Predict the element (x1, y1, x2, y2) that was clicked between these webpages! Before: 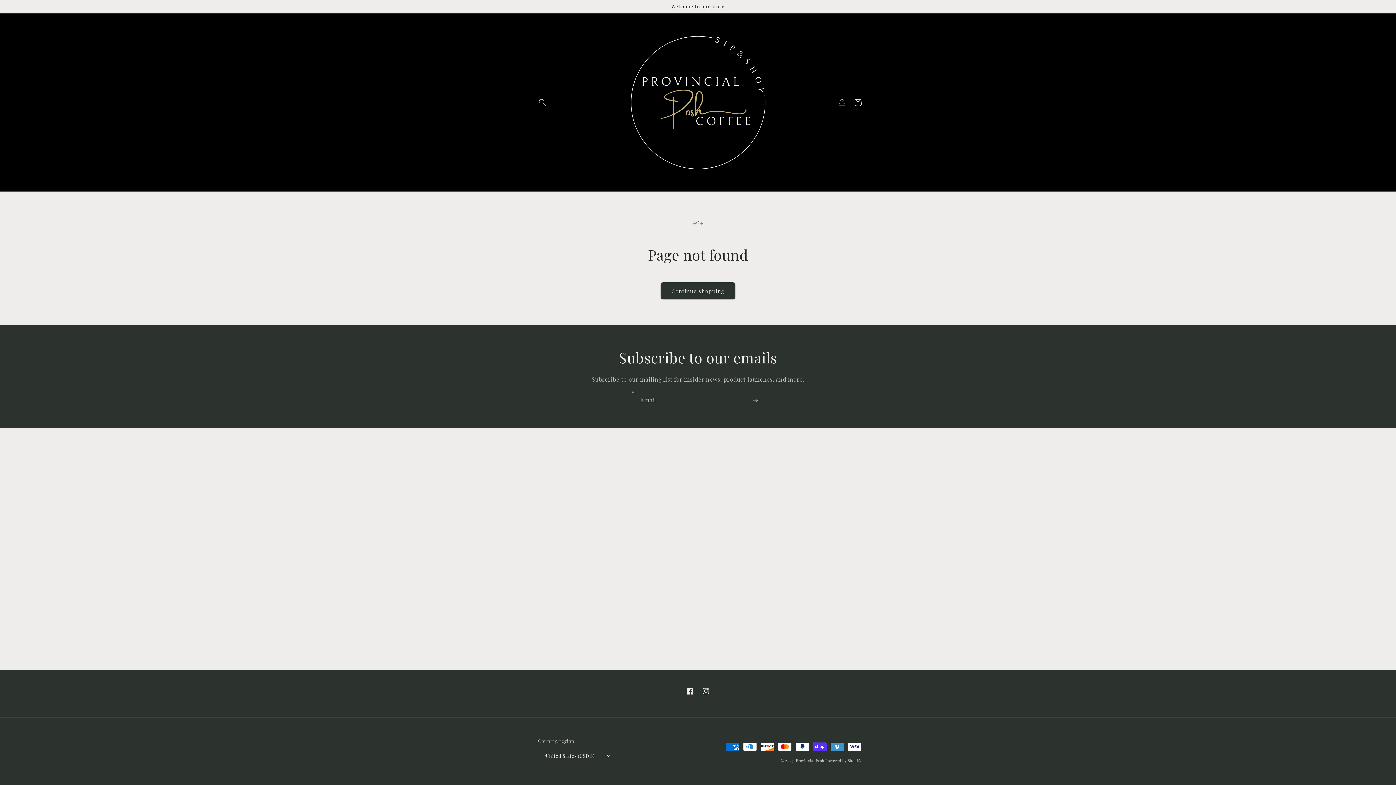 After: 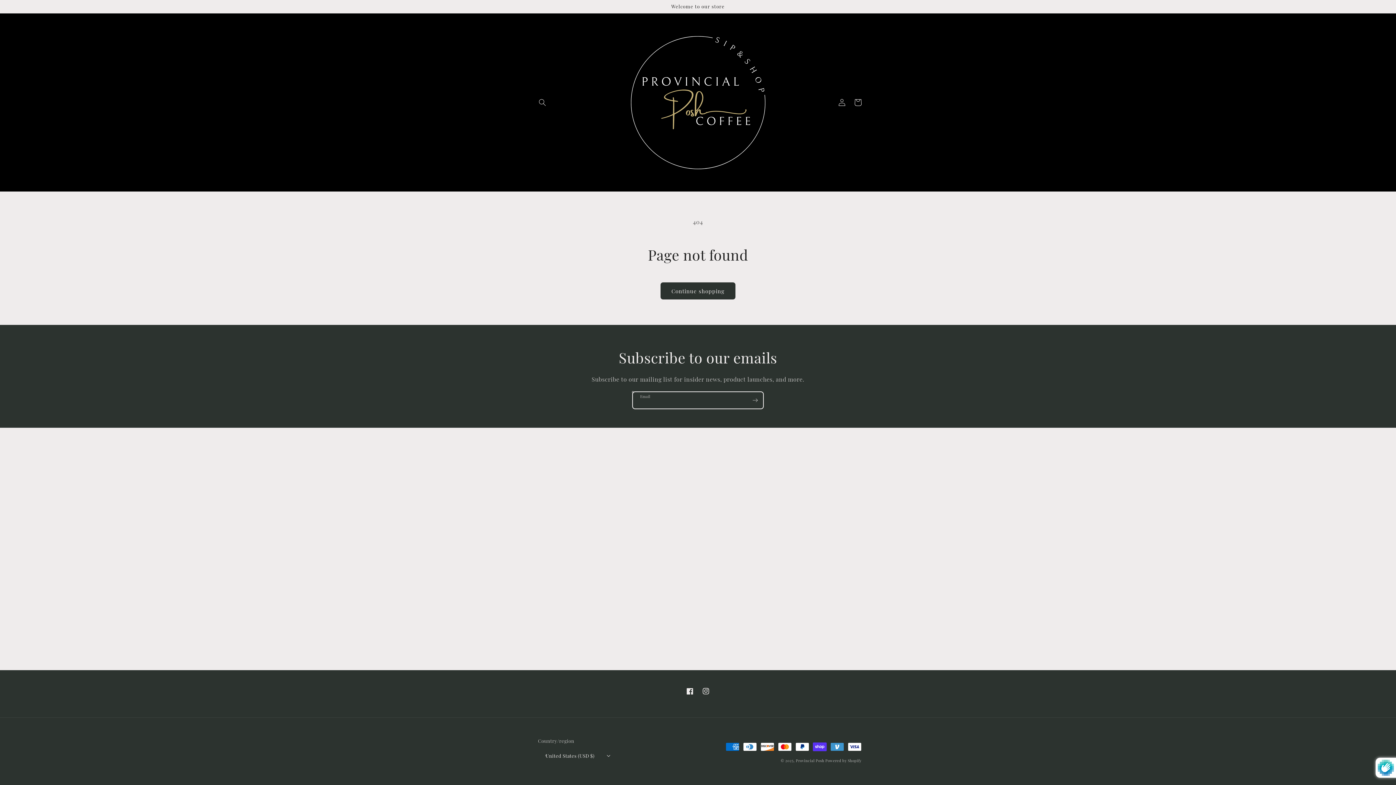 Action: label: Subscribe bbox: (747, 392, 763, 409)